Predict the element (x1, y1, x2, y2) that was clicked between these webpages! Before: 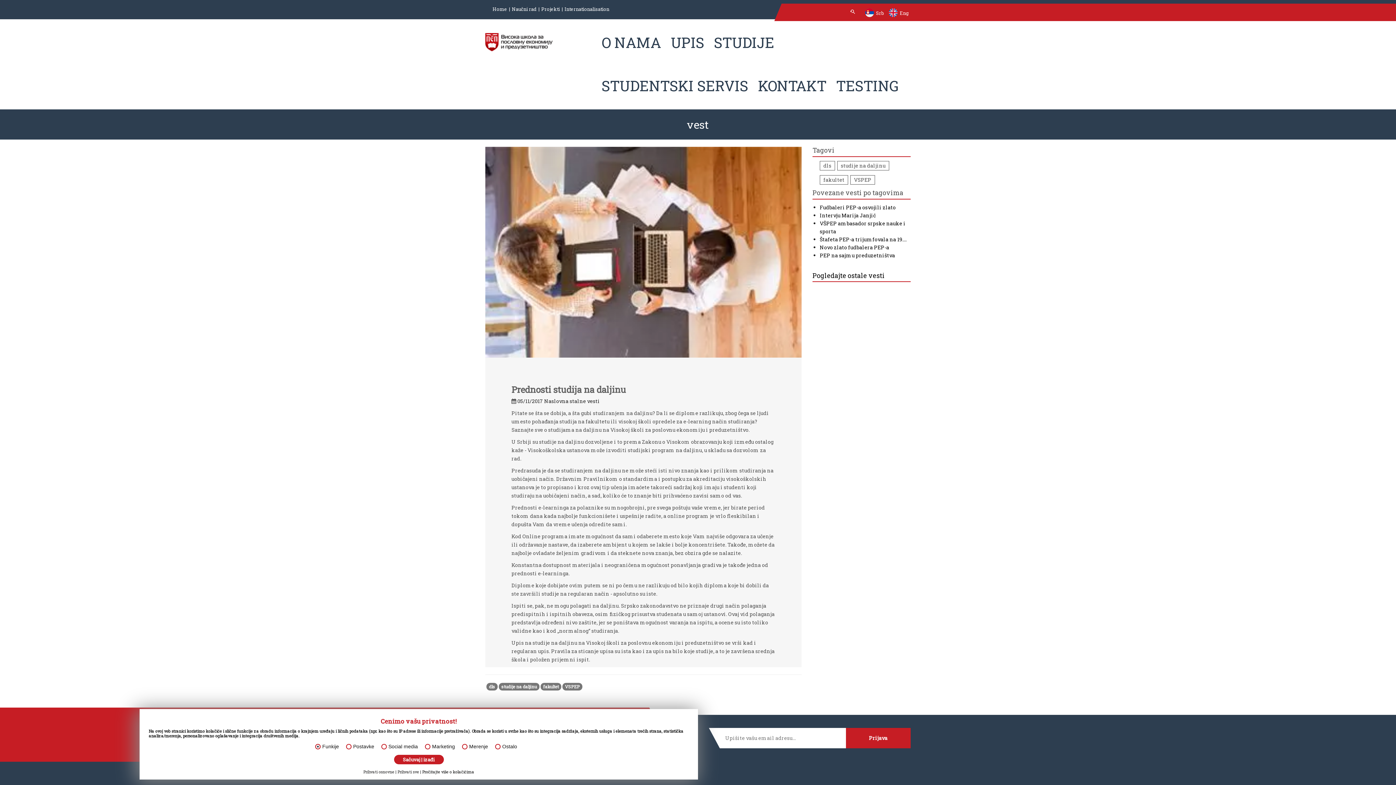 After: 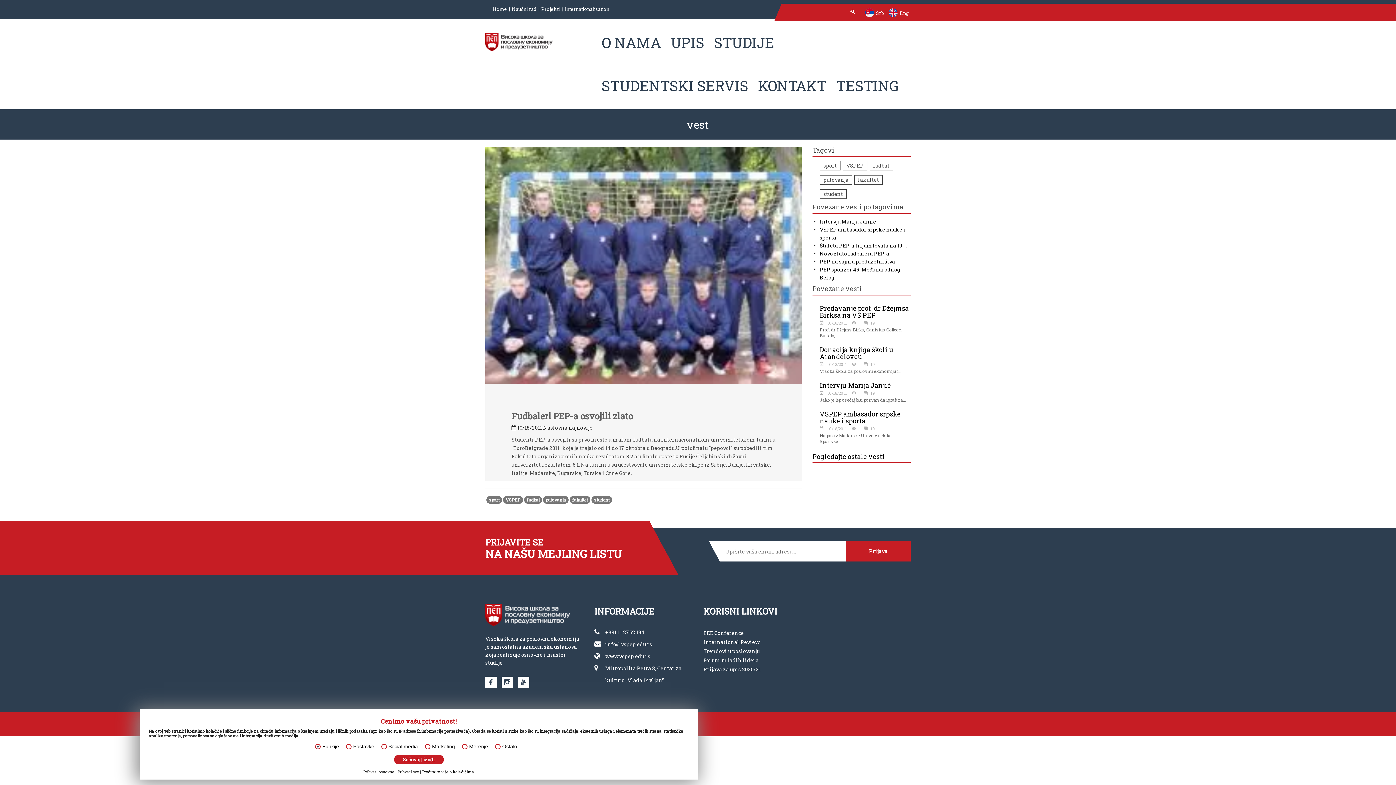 Action: bbox: (820, 204, 896, 210) label: Fudbaleri PEP-a osvojili zlato